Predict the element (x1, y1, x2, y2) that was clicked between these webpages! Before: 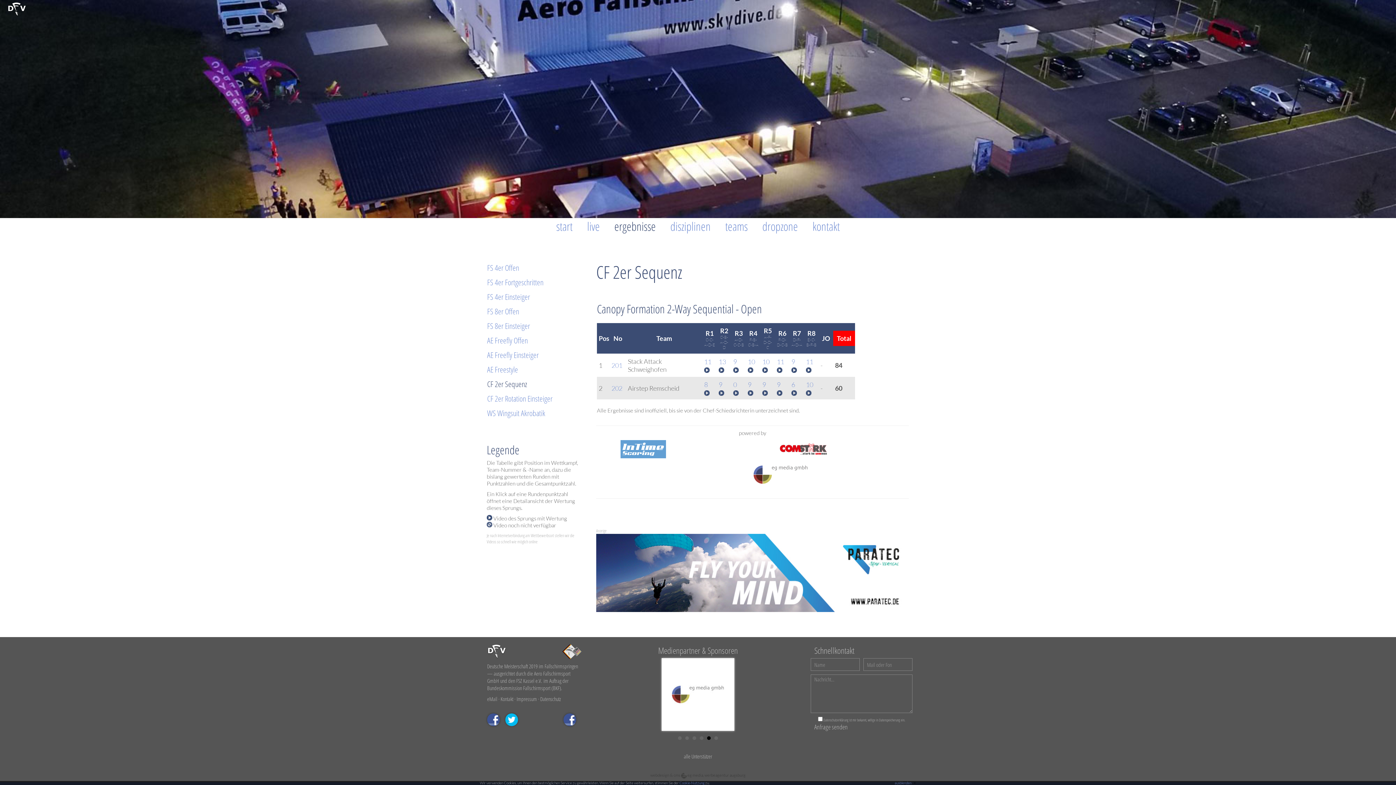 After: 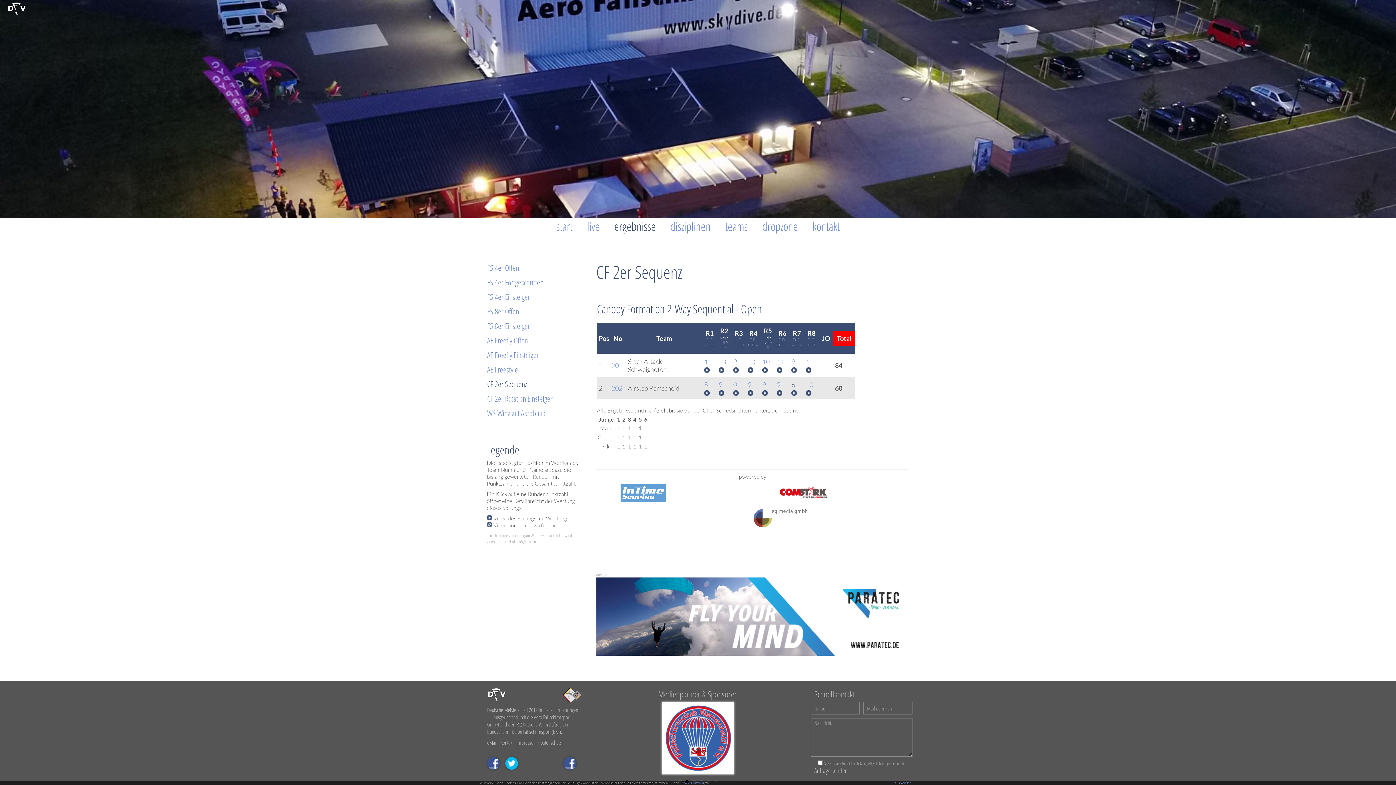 Action: bbox: (791, 380, 795, 388) label: 6